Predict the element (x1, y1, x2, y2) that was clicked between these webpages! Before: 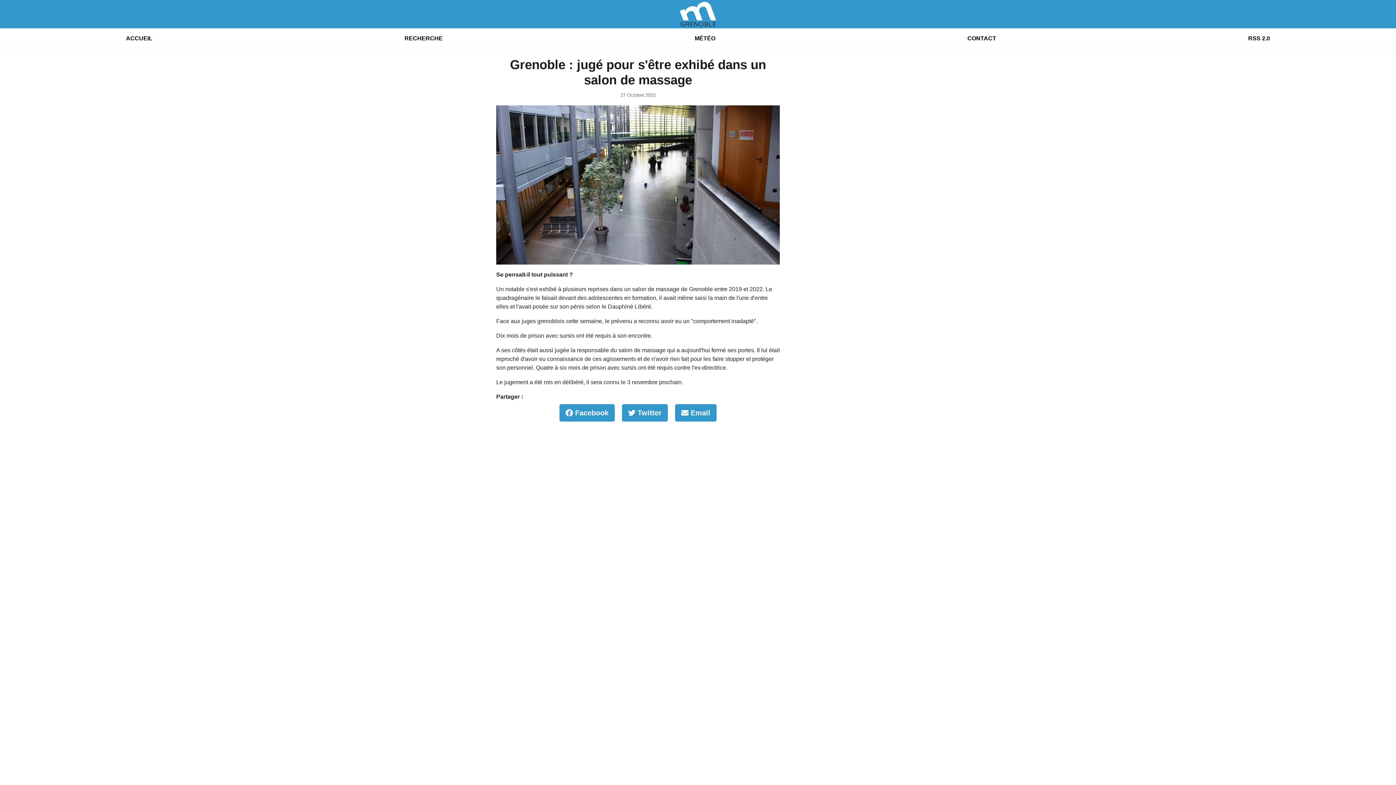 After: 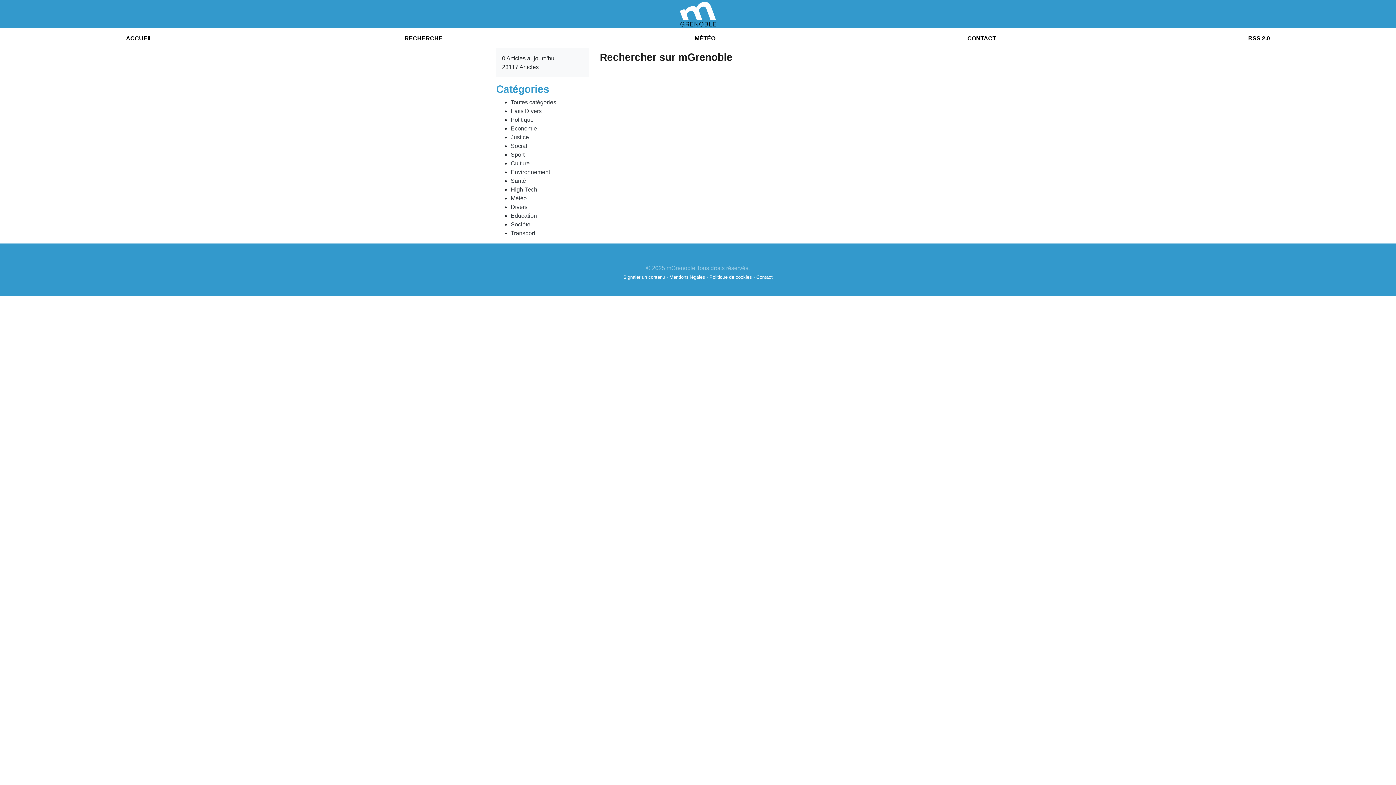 Action: bbox: (400, 29, 447, 48) label: RECHERCHE